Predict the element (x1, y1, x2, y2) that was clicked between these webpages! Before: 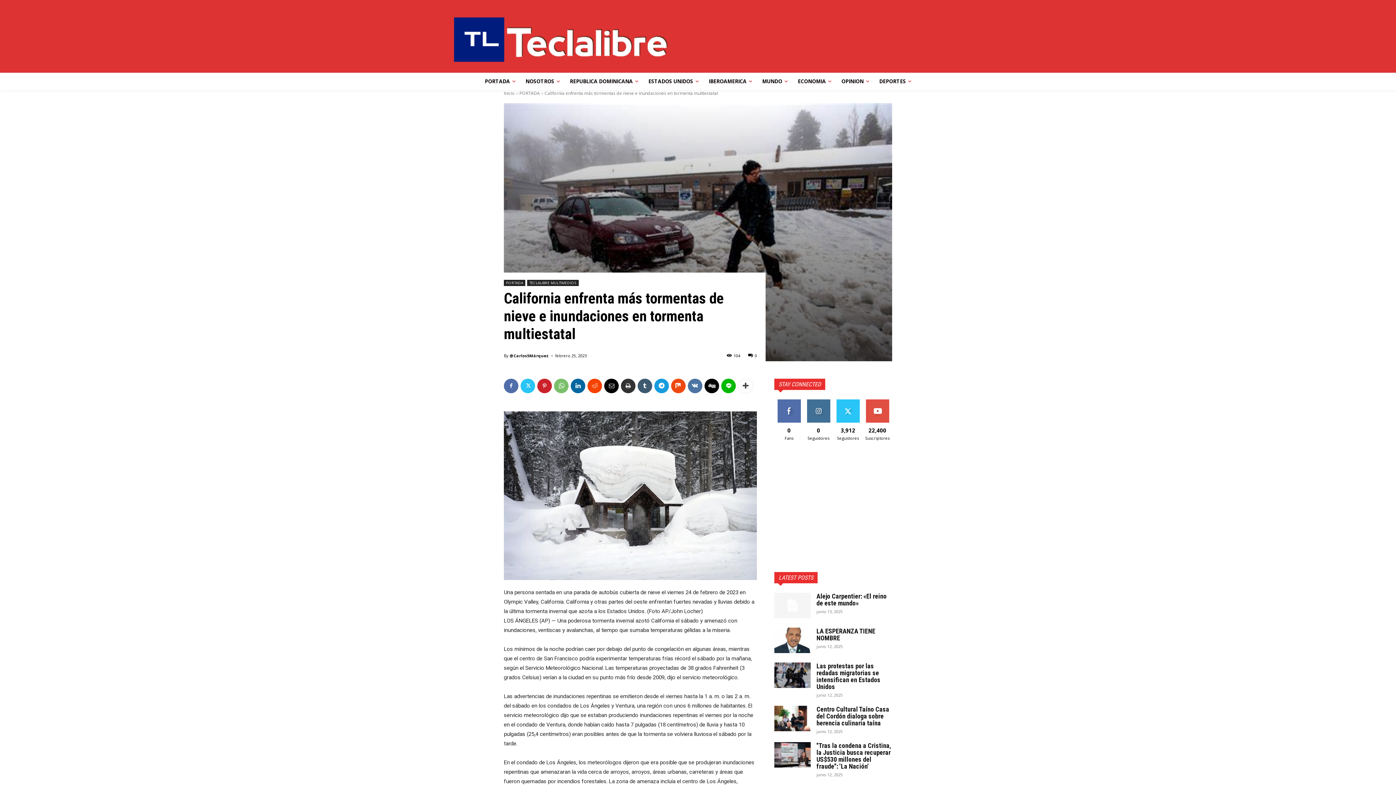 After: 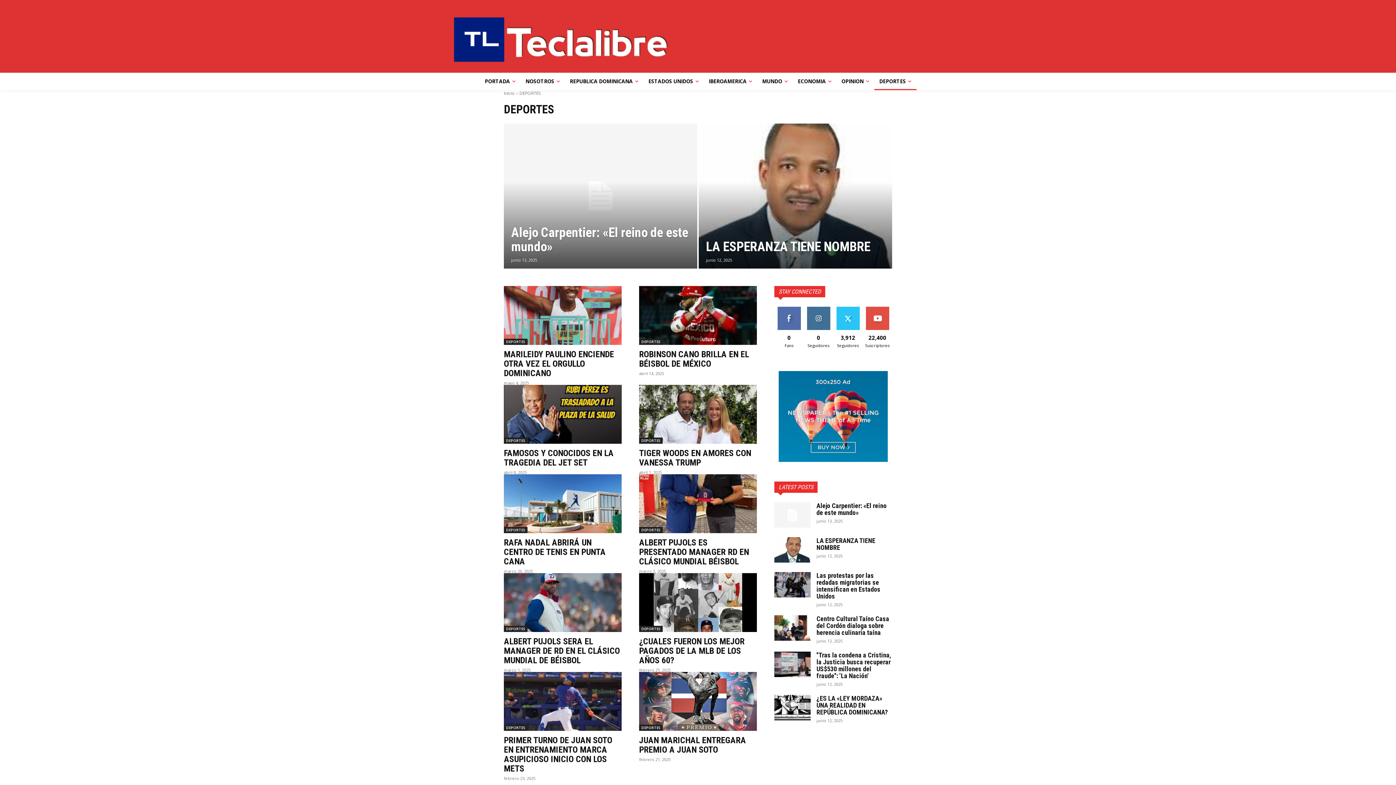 Action: label: DEPORTES bbox: (874, 72, 916, 90)